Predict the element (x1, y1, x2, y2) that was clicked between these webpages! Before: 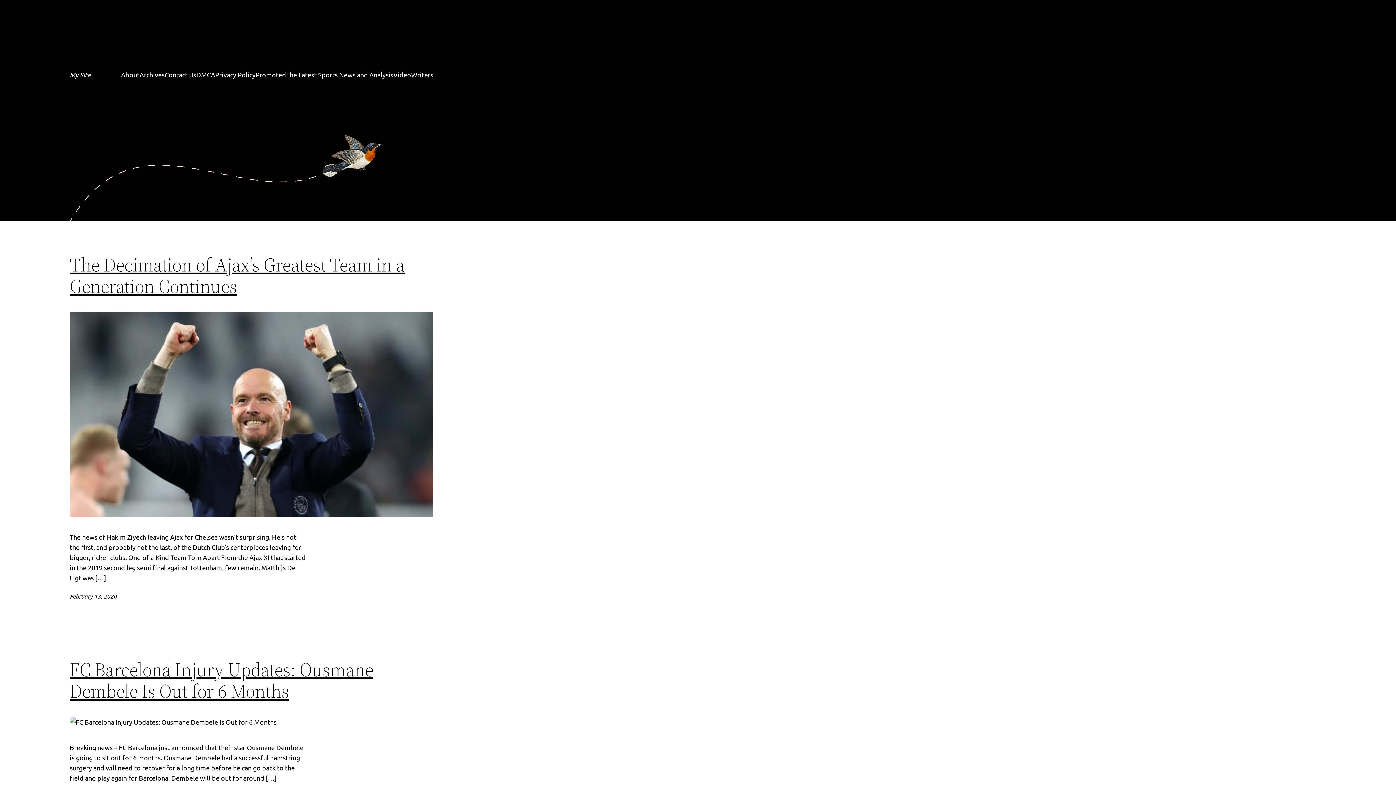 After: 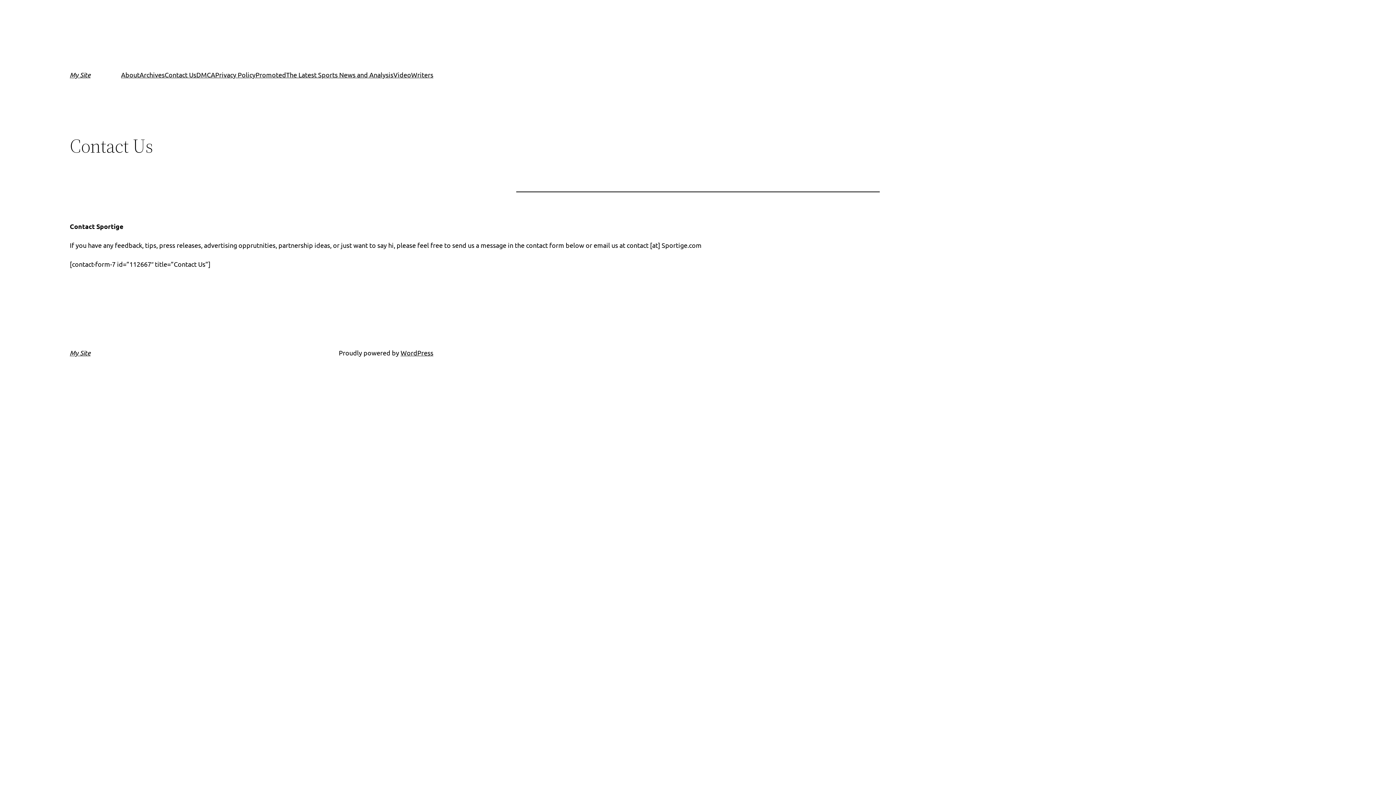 Action: bbox: (164, 69, 196, 80) label: Contact Us